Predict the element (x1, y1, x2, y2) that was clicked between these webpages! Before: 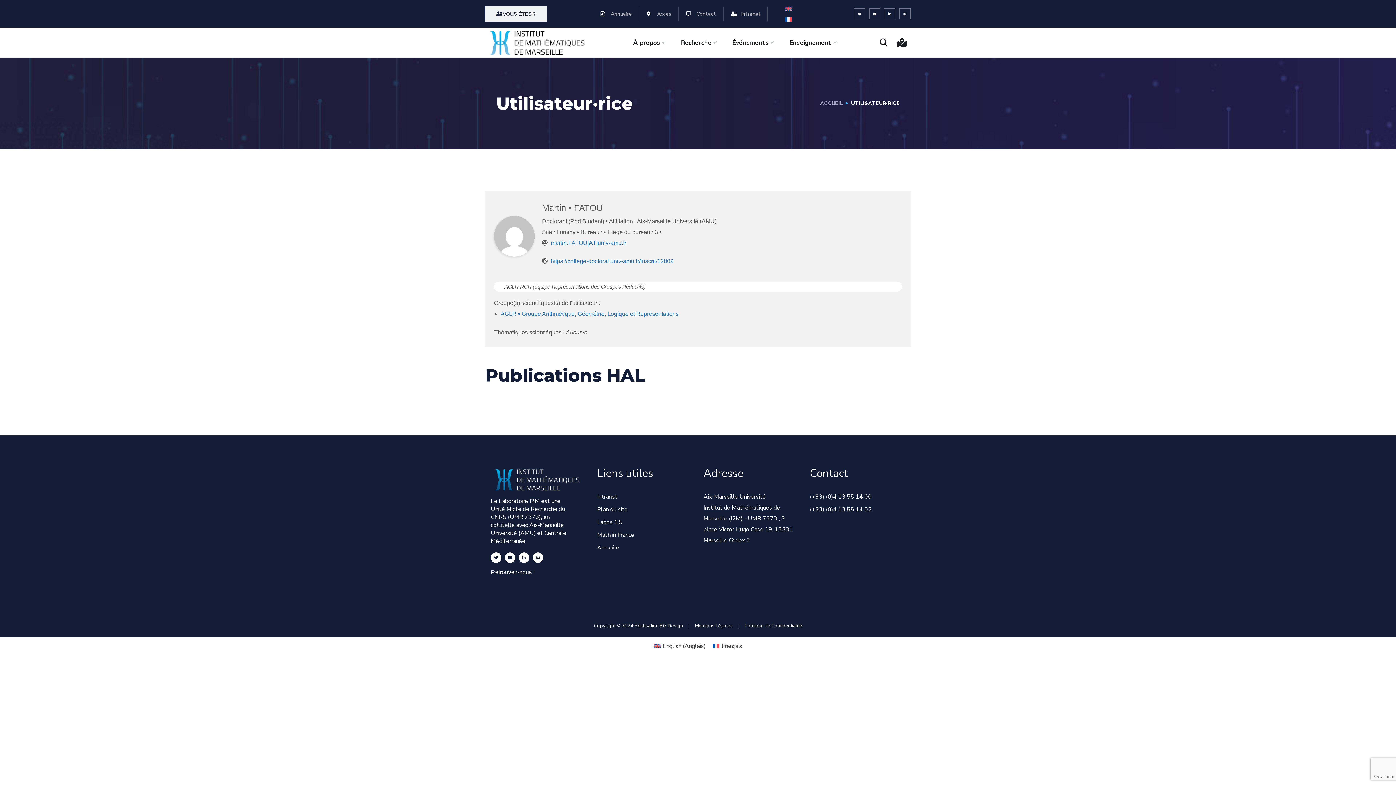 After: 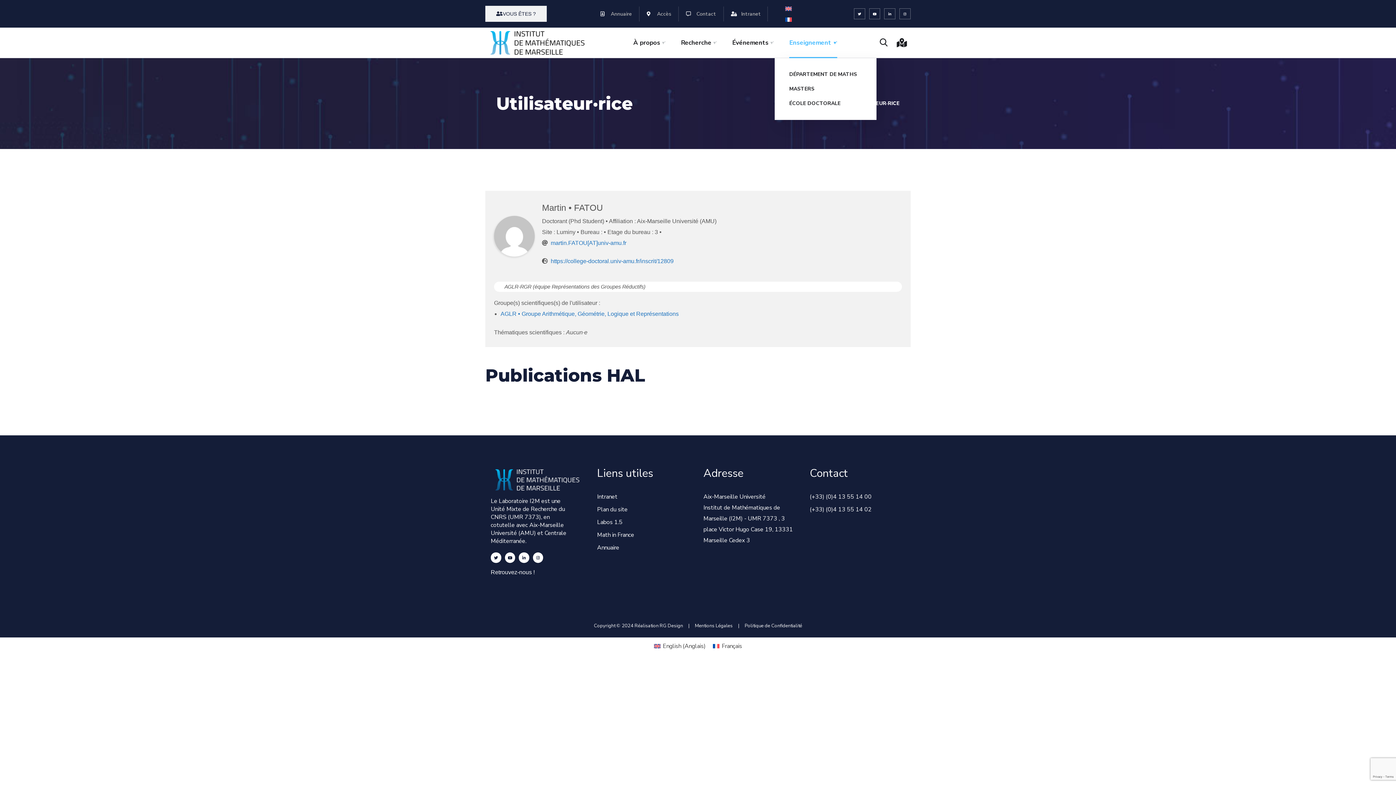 Action: bbox: (789, 27, 837, 57) label: Enseignement